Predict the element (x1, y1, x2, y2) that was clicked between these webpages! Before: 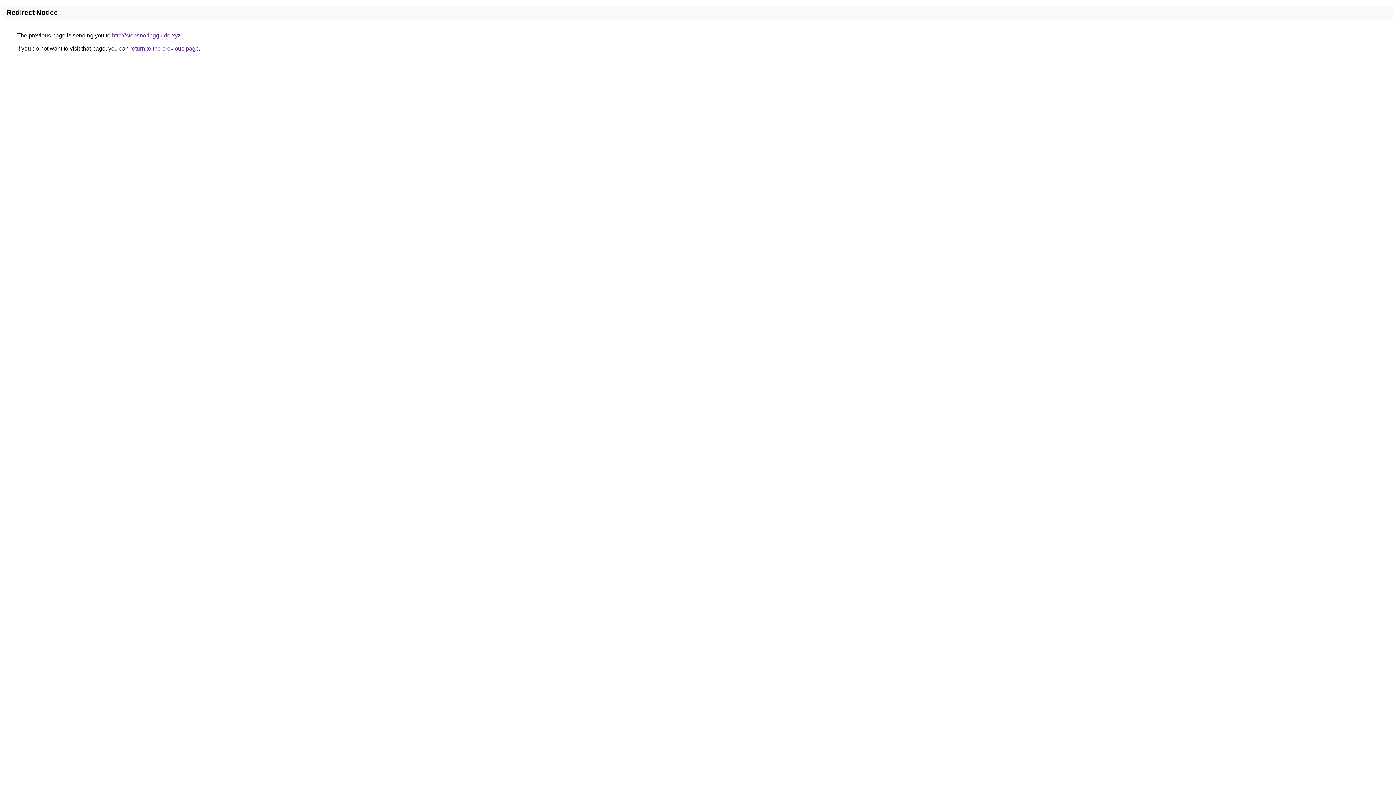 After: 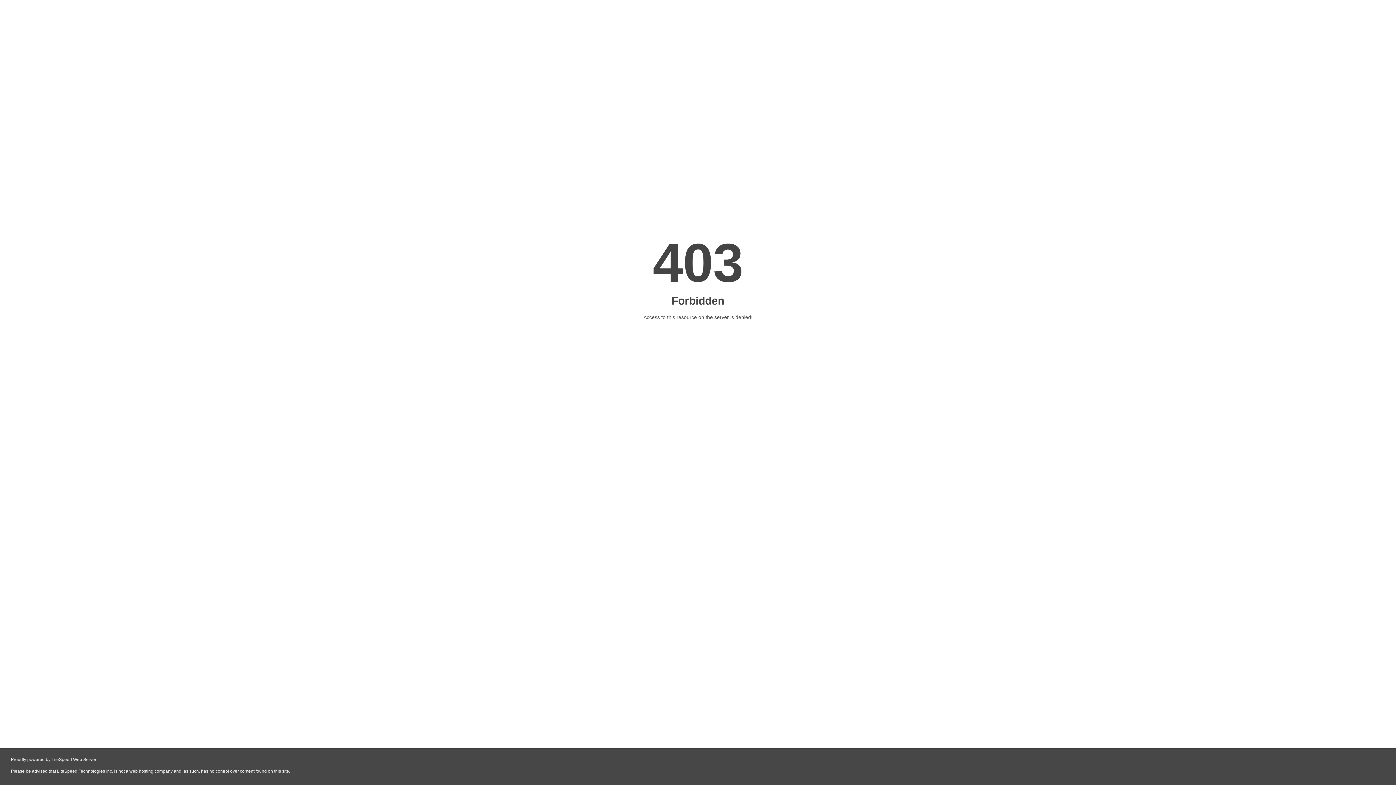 Action: bbox: (112, 32, 180, 38) label: http://stopsnoringguide.xyz